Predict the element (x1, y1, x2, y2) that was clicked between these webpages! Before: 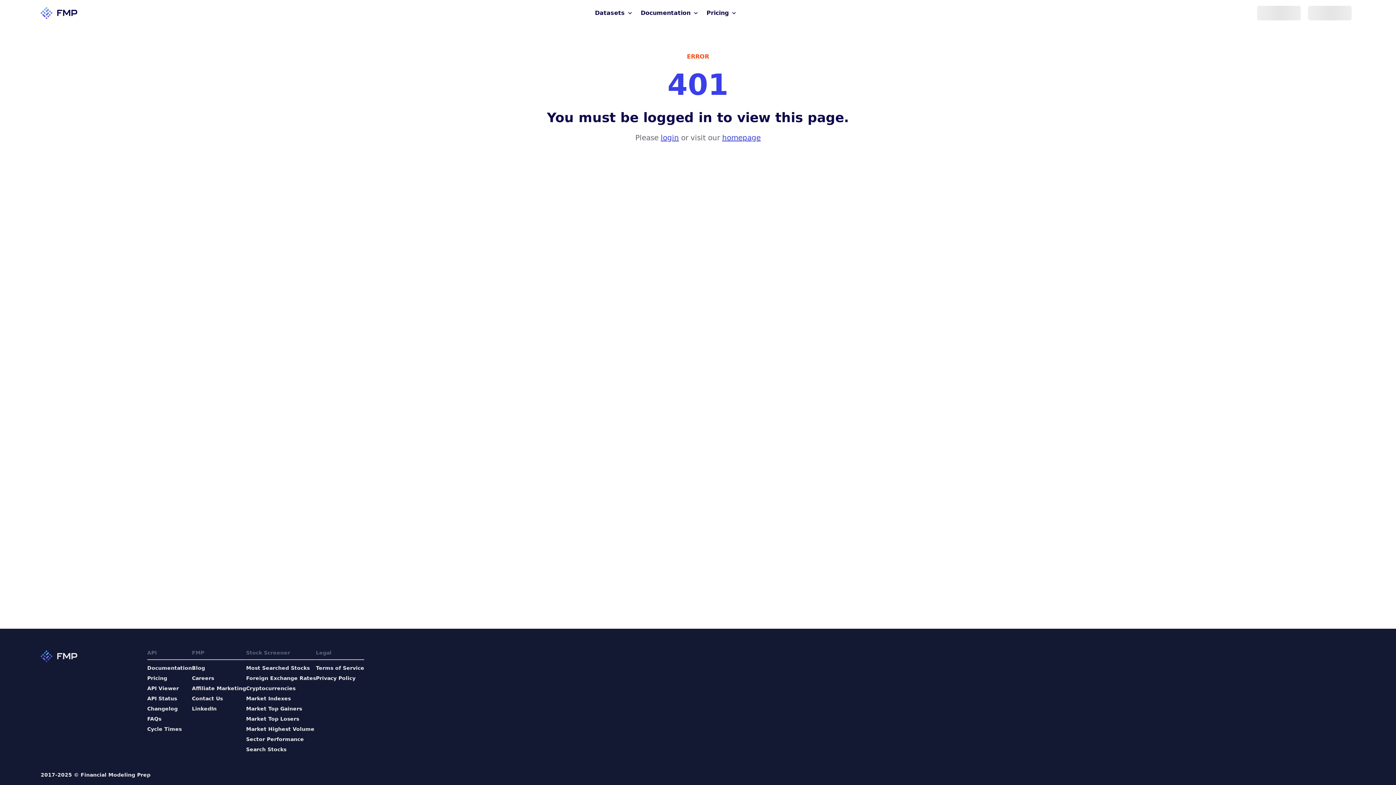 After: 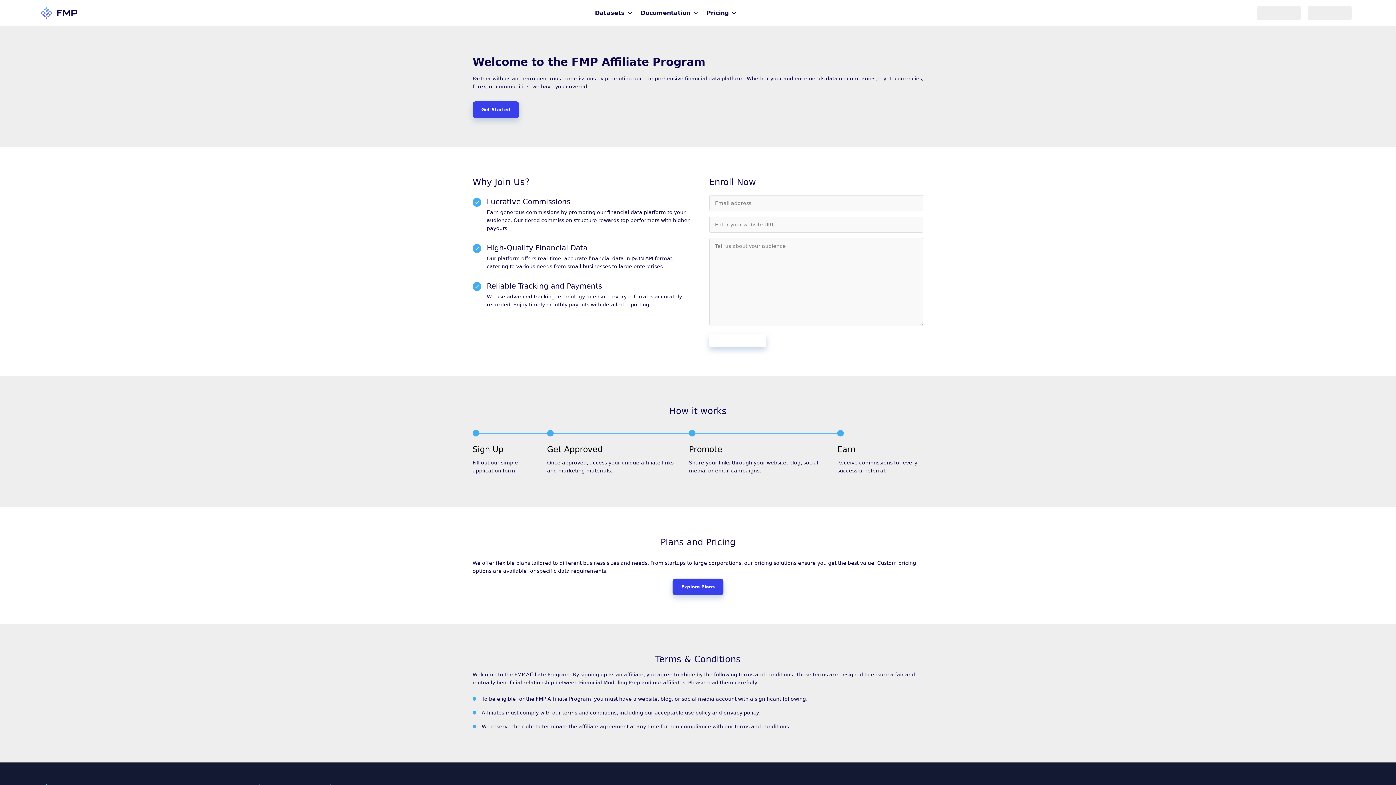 Action: label: Affiliate Marketing bbox: (192, 685, 246, 692)